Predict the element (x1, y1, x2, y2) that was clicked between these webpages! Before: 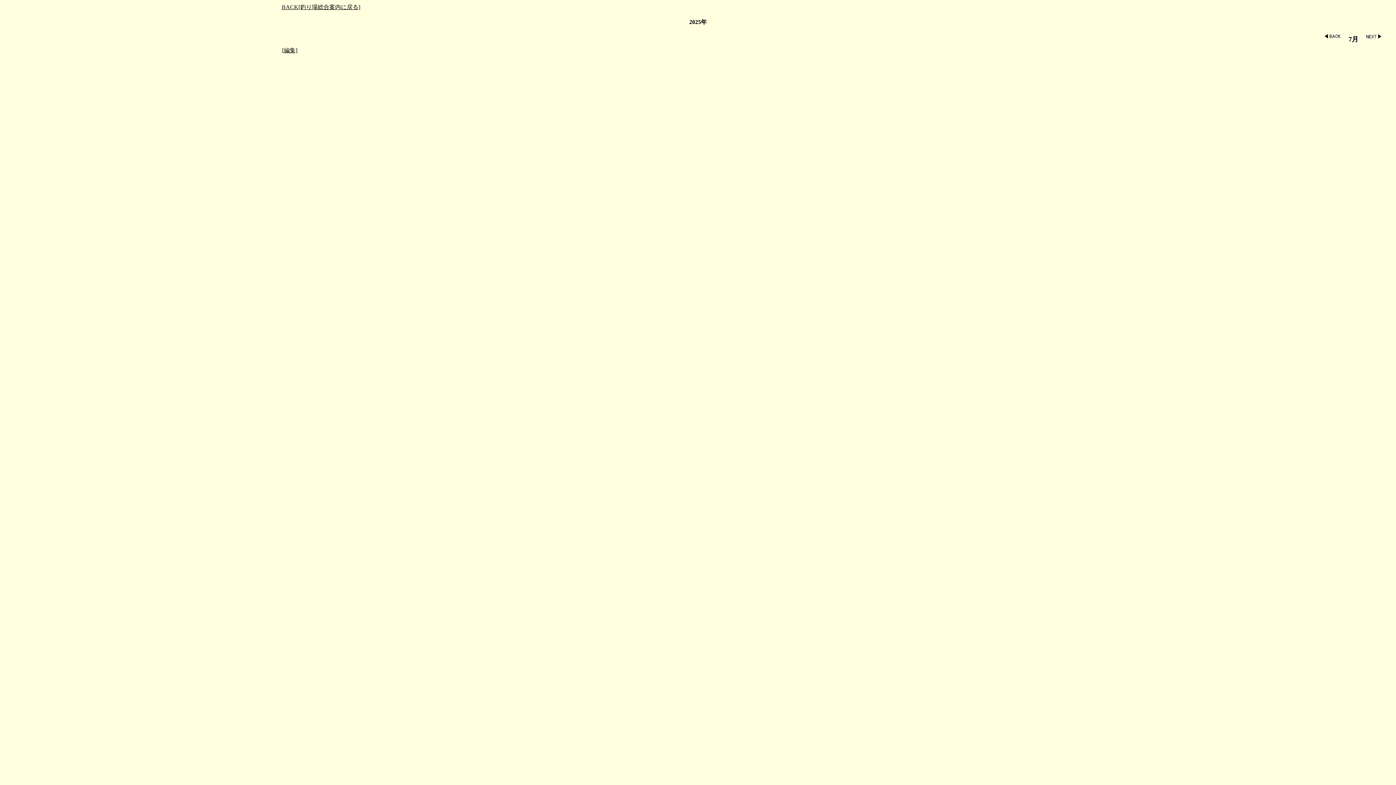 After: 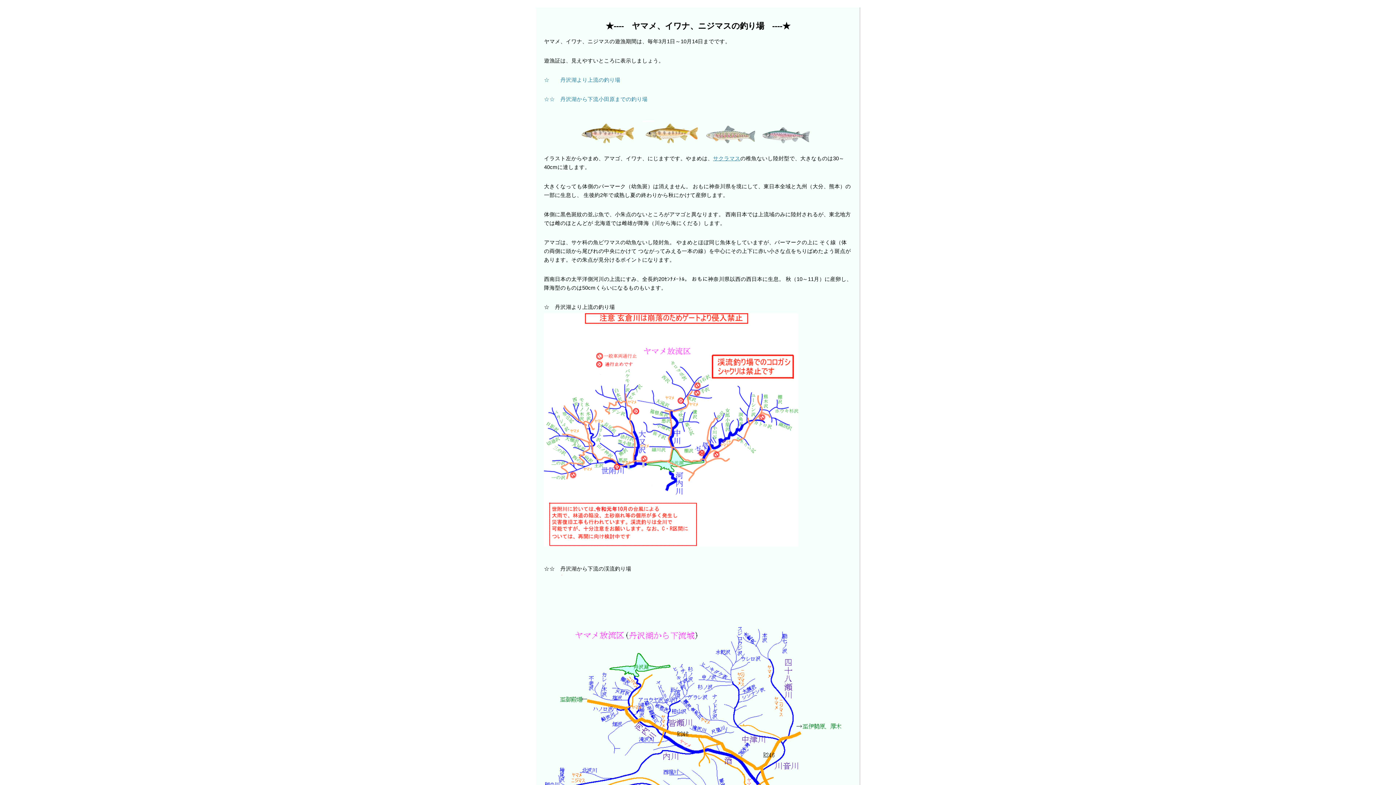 Action: bbox: (281, 4, 360, 10) label: BACK[釣り場総合案内に戻る]

